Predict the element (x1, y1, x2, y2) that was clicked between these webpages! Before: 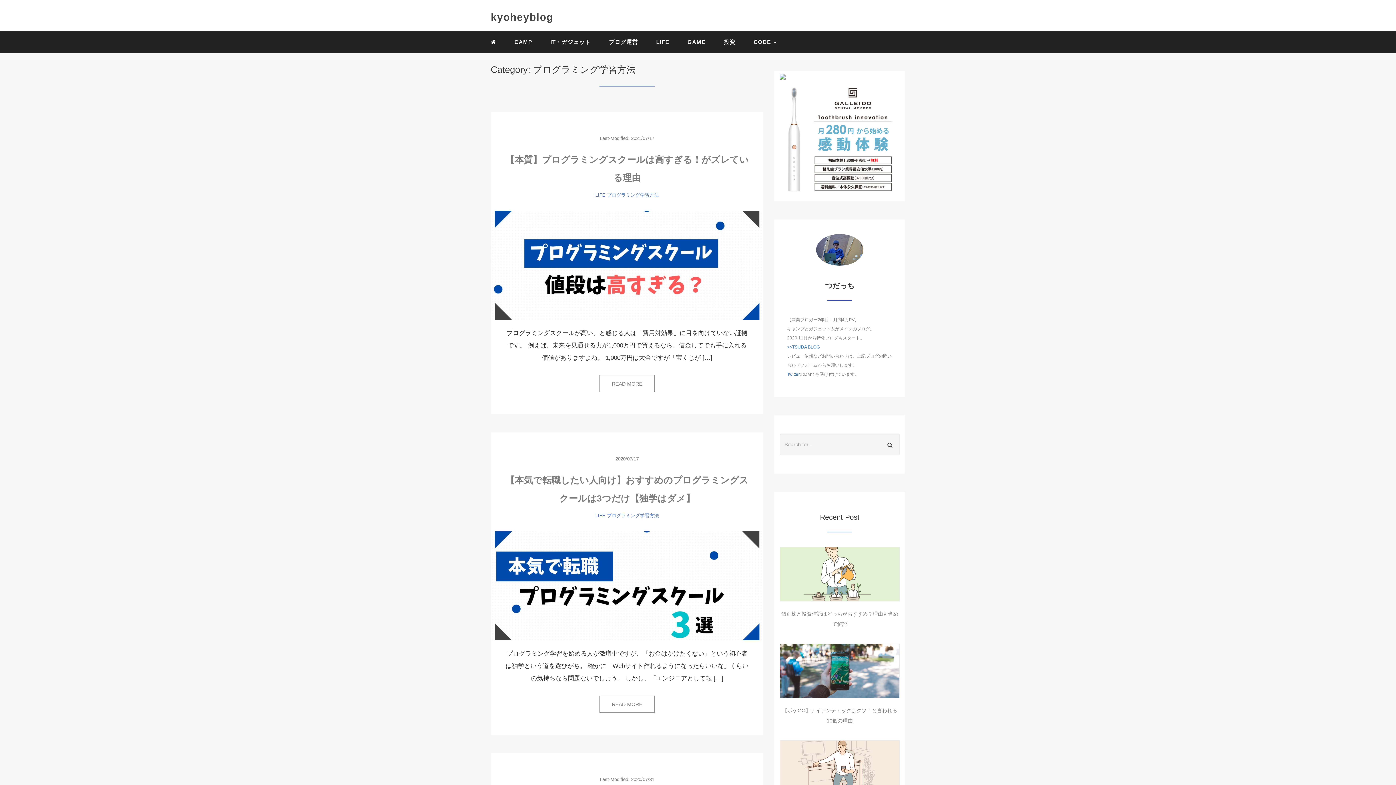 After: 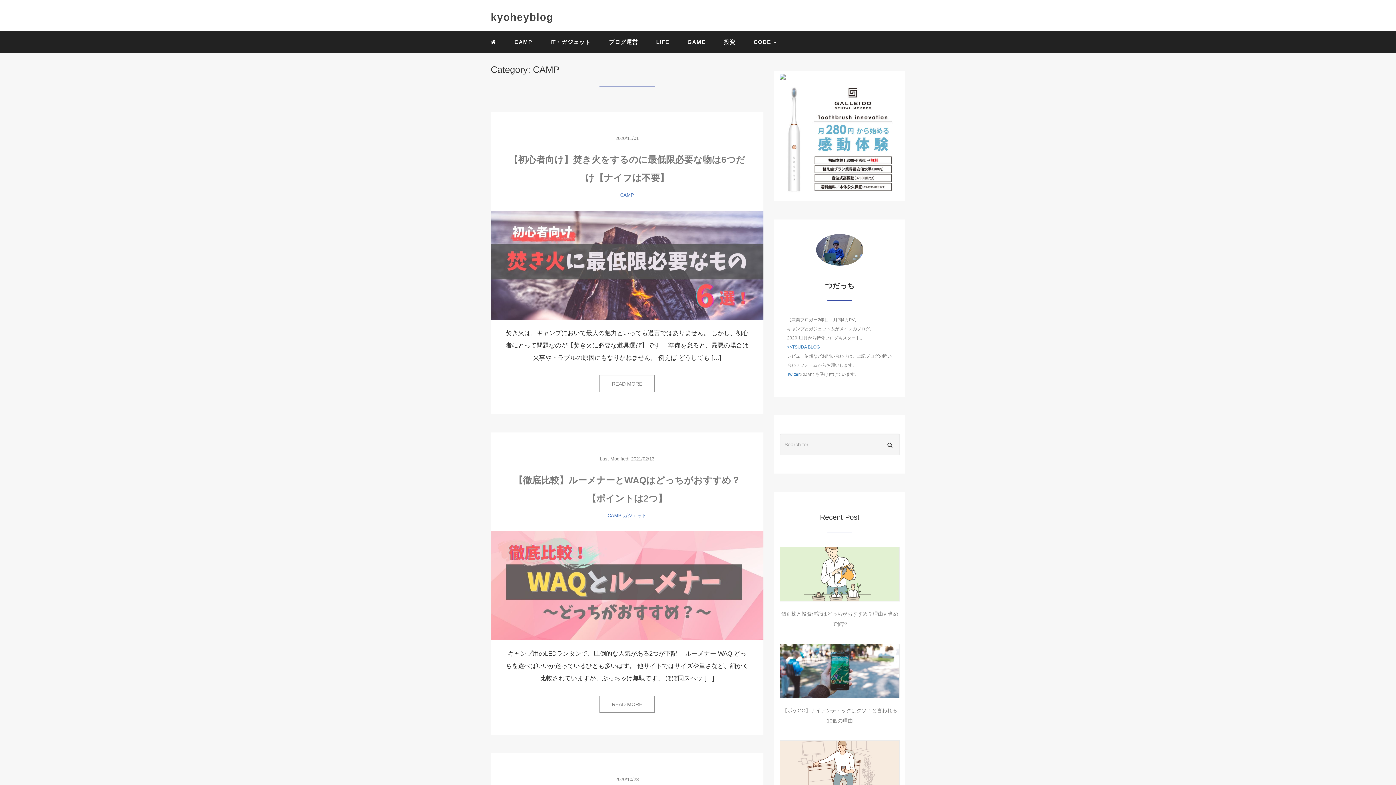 Action: bbox: (509, 33, 537, 51) label: CAMP